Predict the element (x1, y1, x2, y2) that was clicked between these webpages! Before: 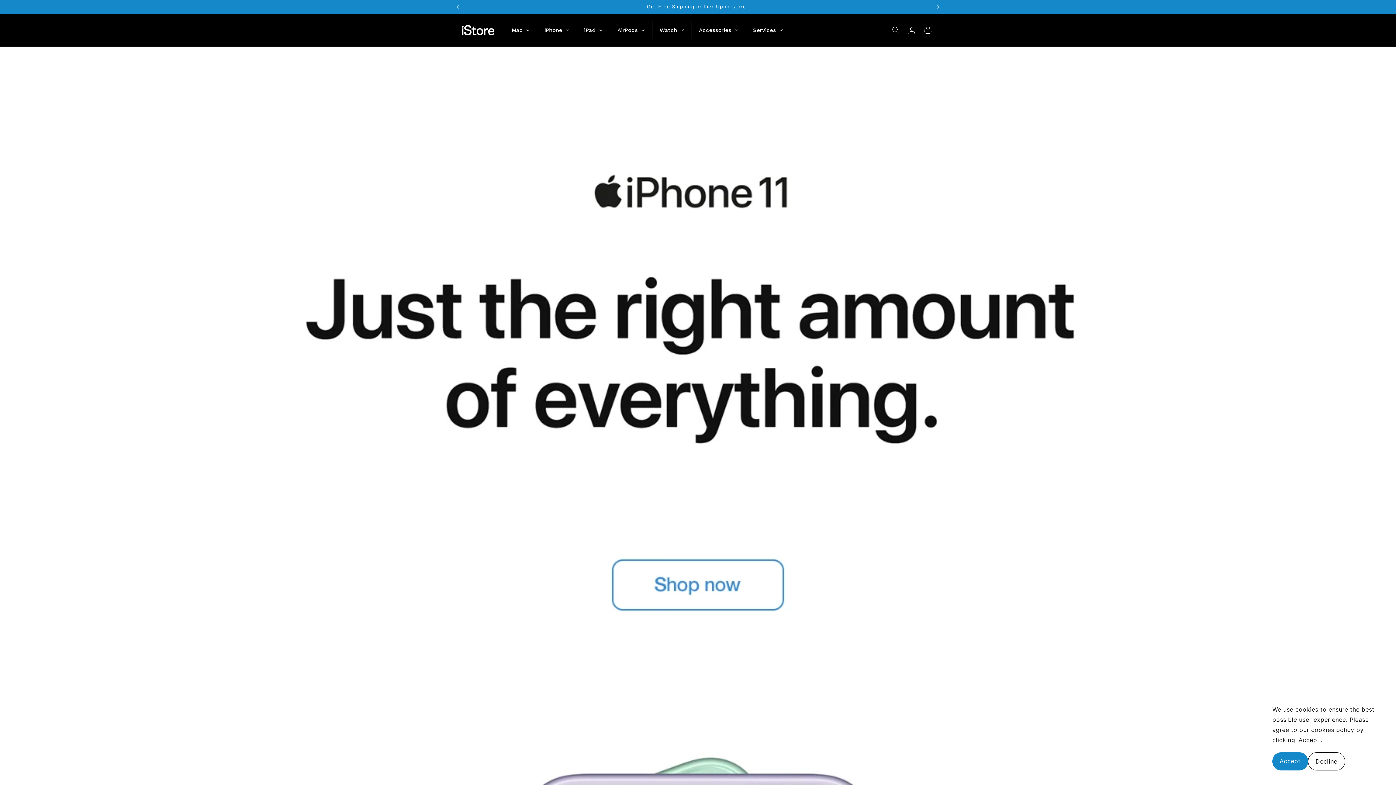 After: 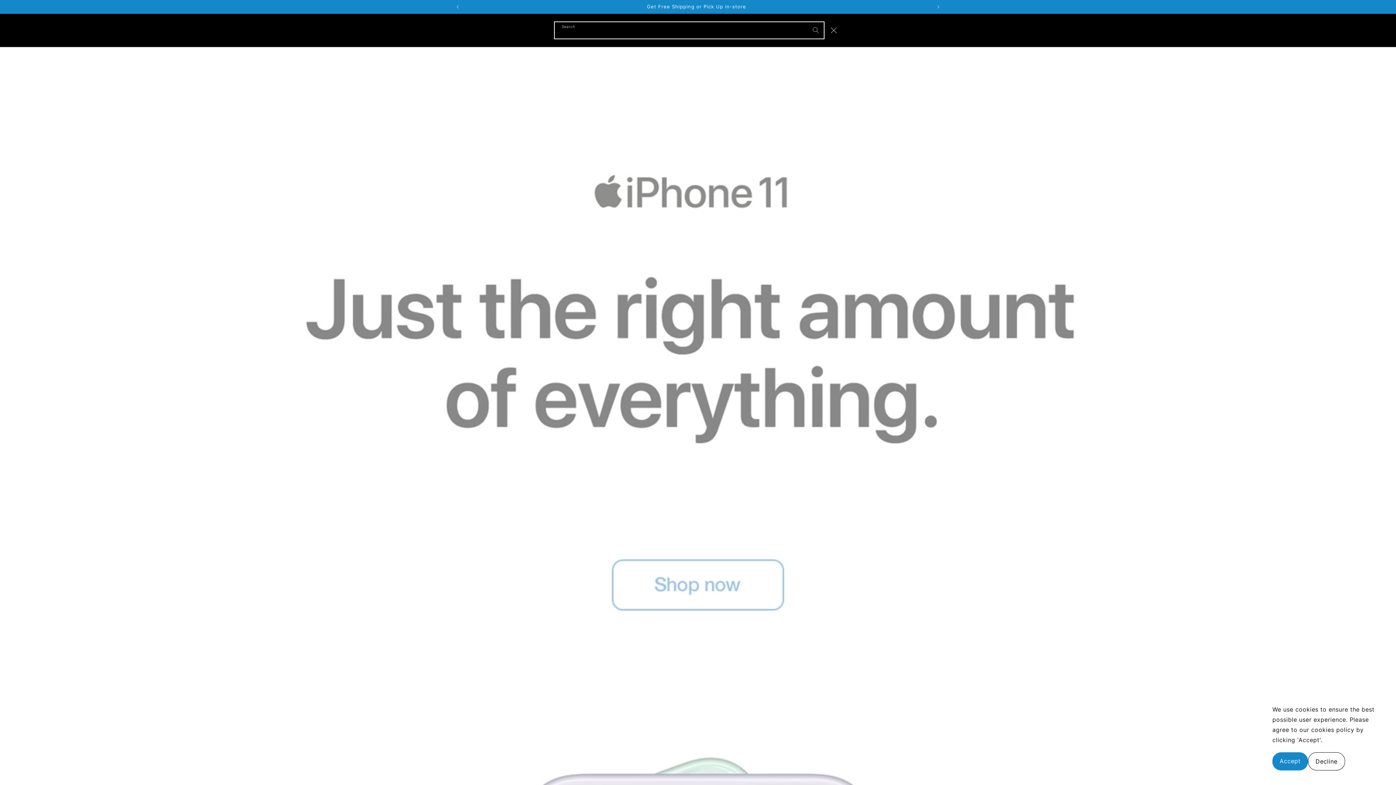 Action: label: Search bbox: (888, 22, 904, 38)